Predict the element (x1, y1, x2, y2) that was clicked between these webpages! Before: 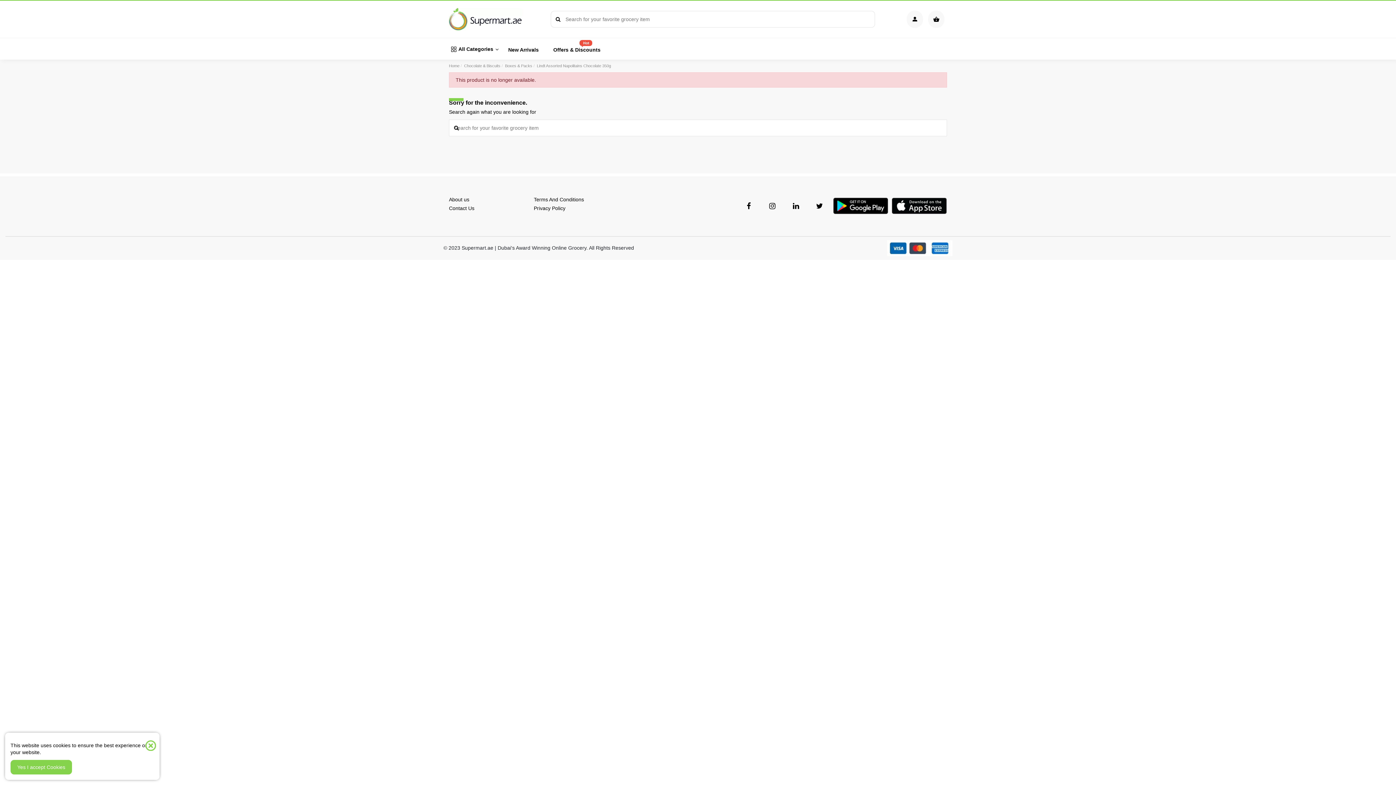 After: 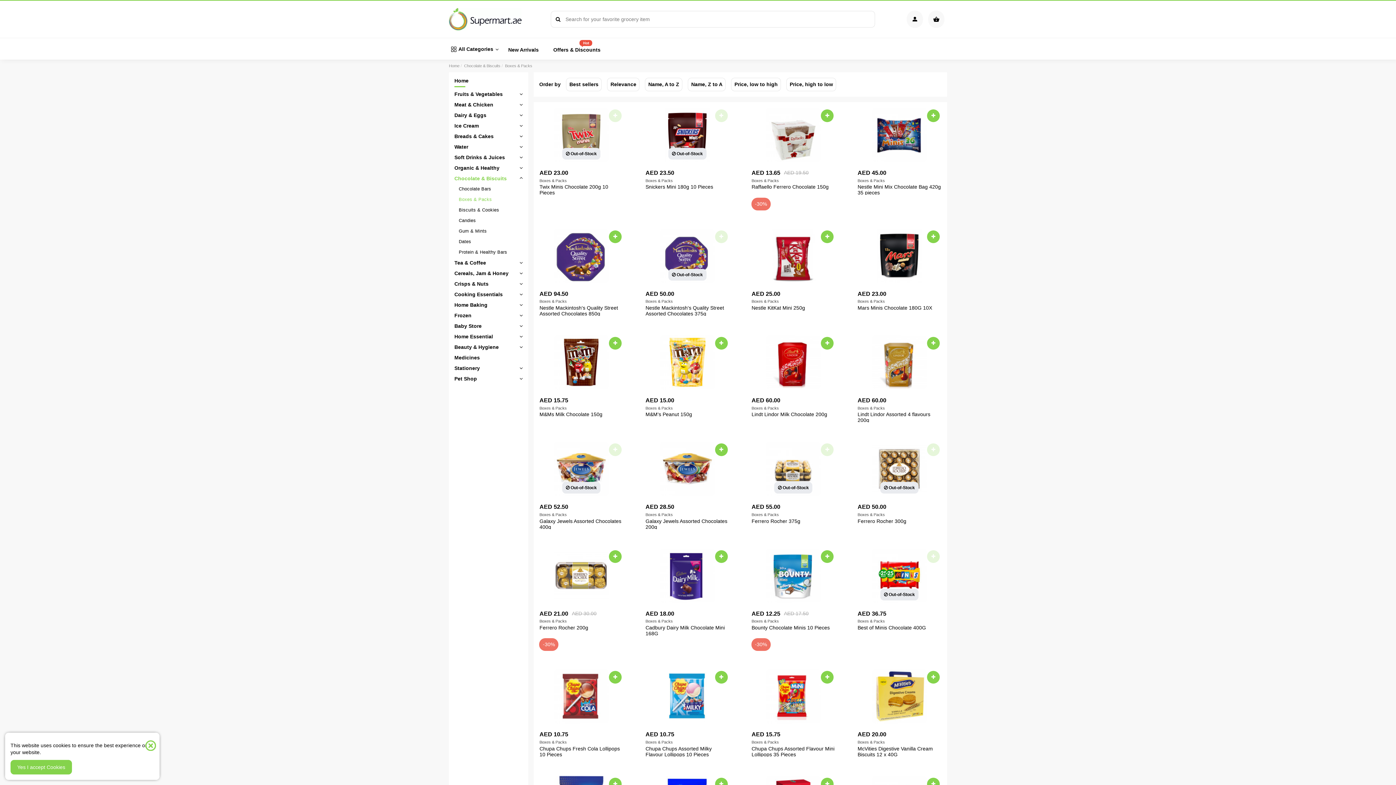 Action: label: Boxes & Packs bbox: (505, 63, 532, 68)